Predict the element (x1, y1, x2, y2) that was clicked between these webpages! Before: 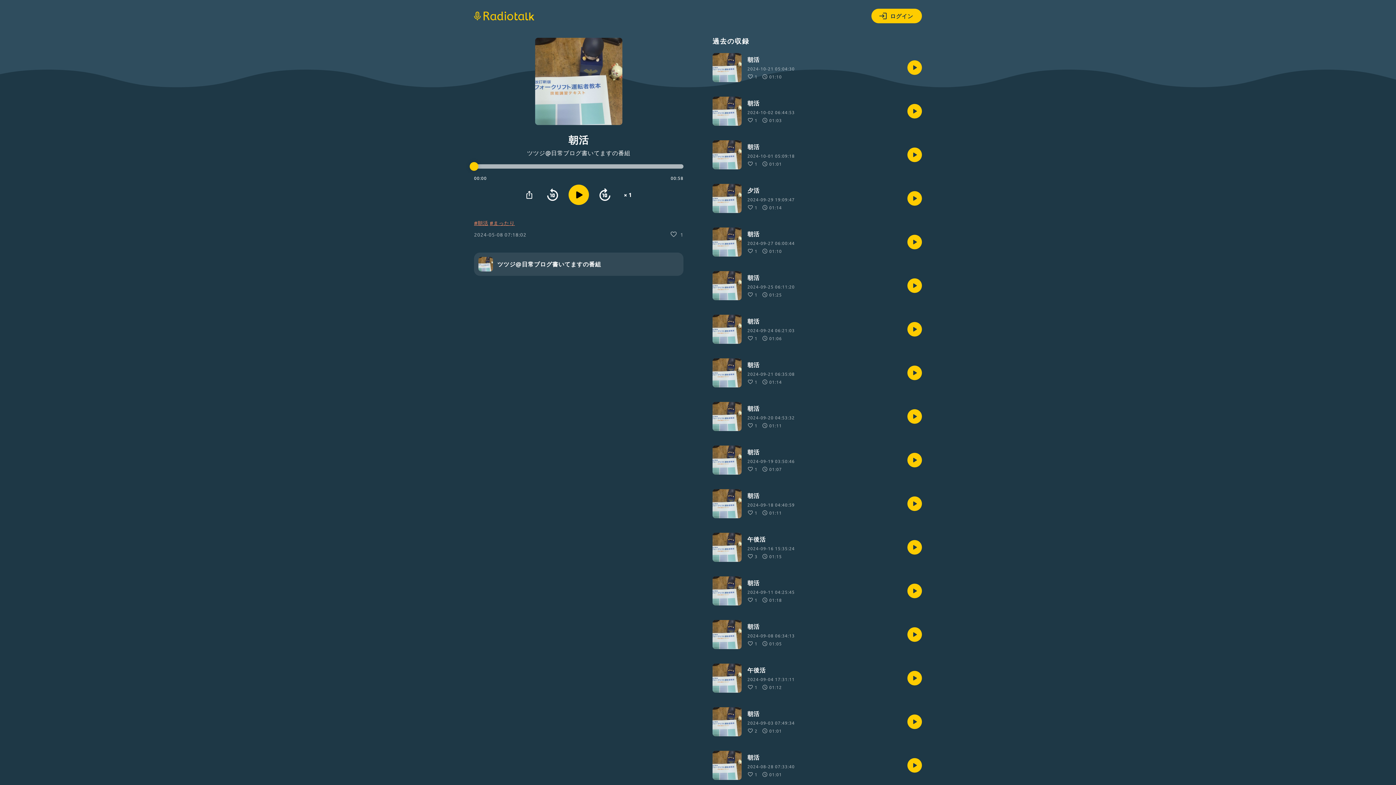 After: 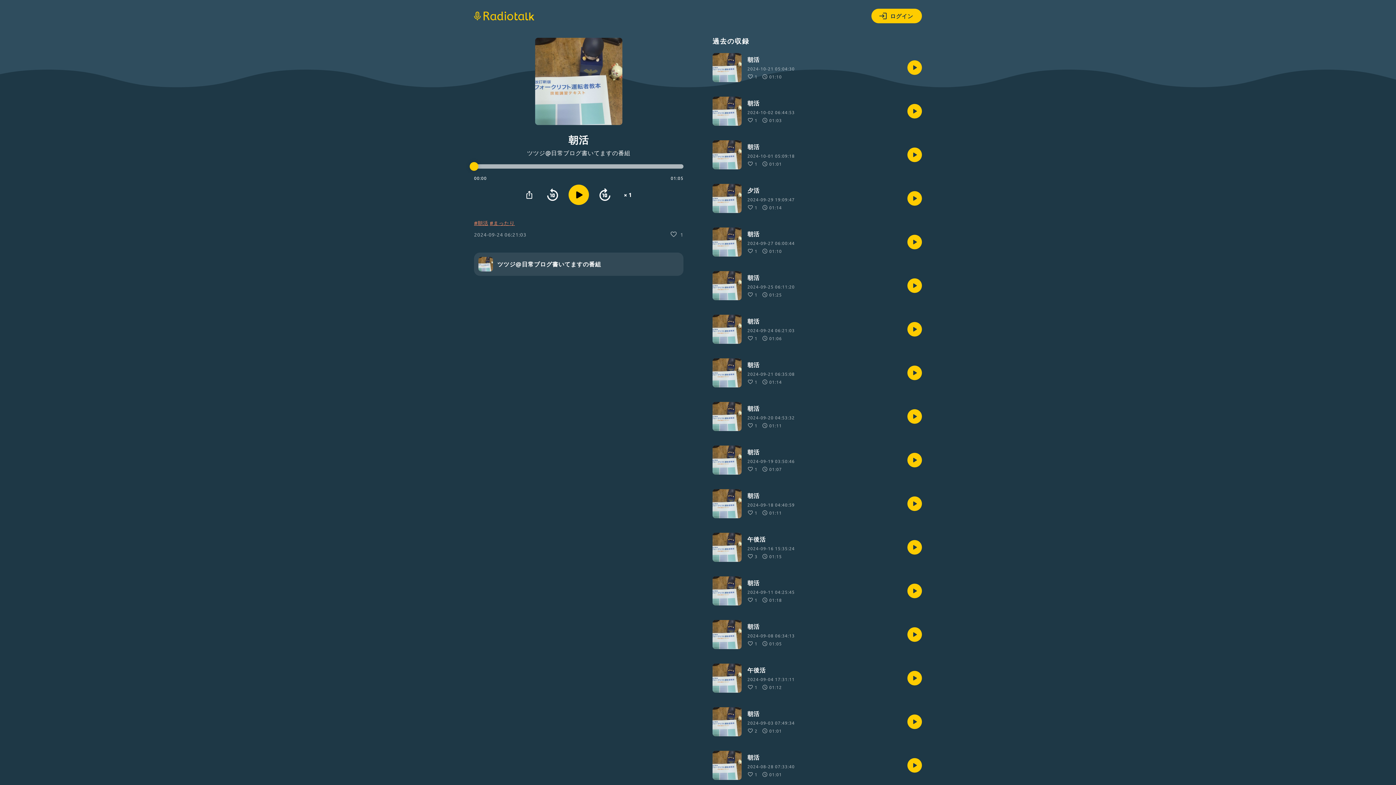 Action: label: 朝活

2024-09-24 06:21:03
1
01:06 bbox: (712, 314, 922, 344)